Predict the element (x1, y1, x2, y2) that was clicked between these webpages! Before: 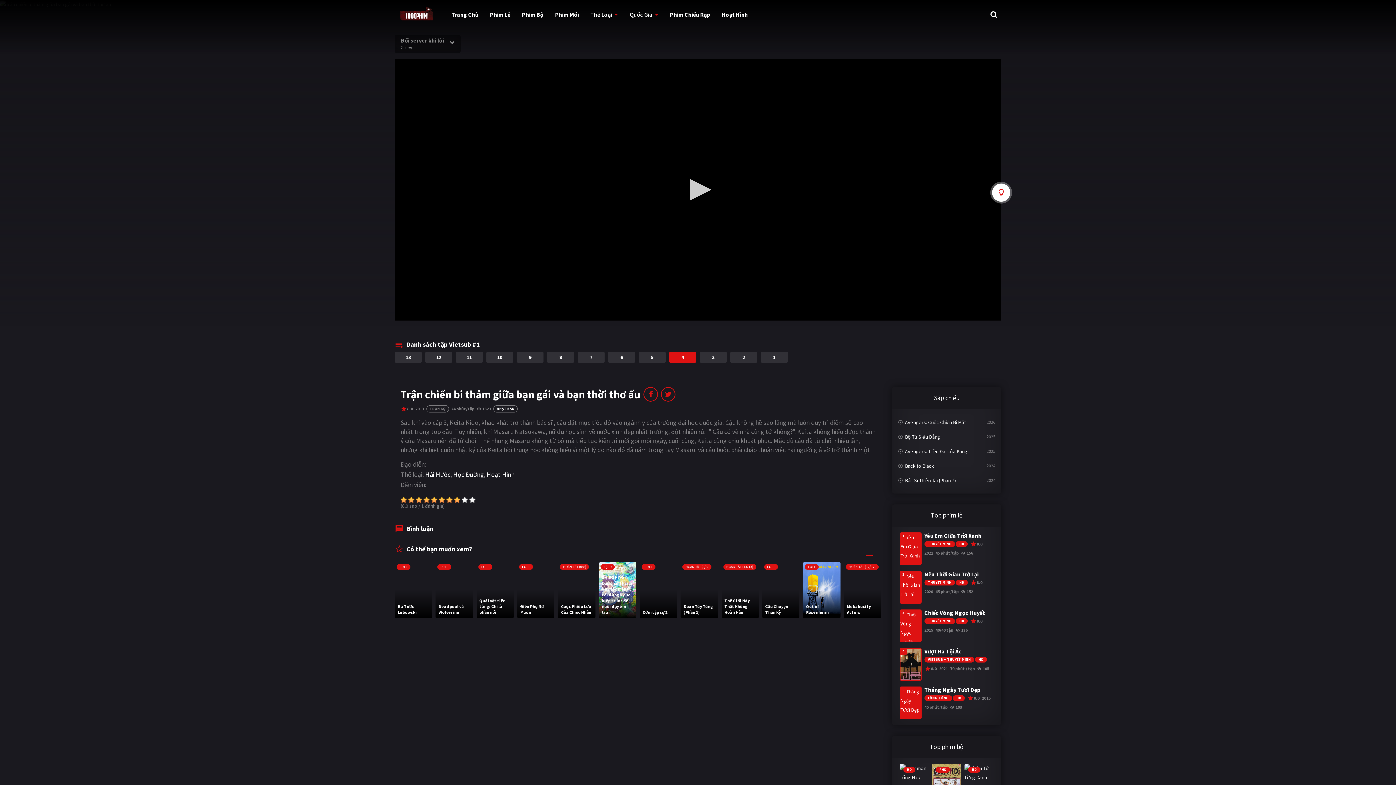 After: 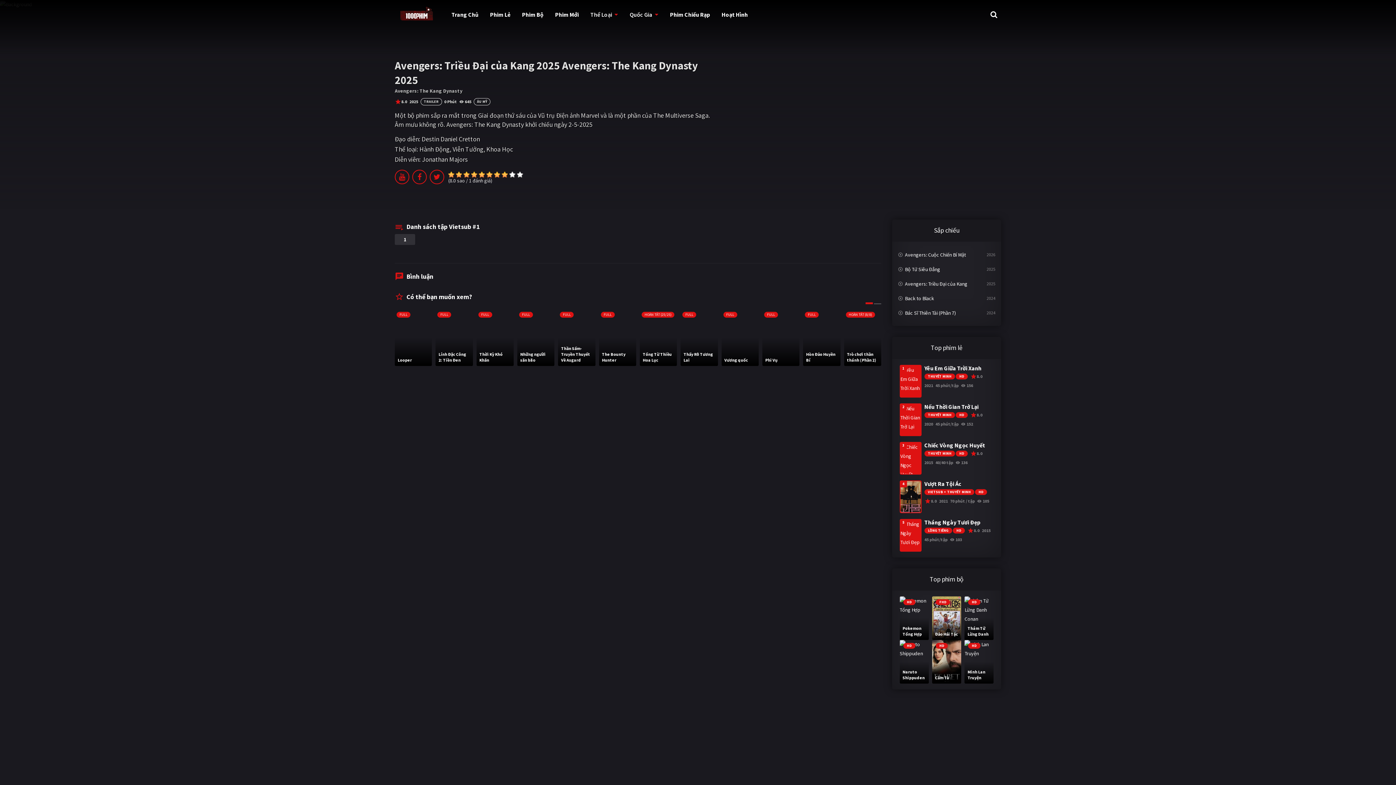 Action: label: Avengers: Triều Đại của Kang bbox: (898, 444, 995, 458)